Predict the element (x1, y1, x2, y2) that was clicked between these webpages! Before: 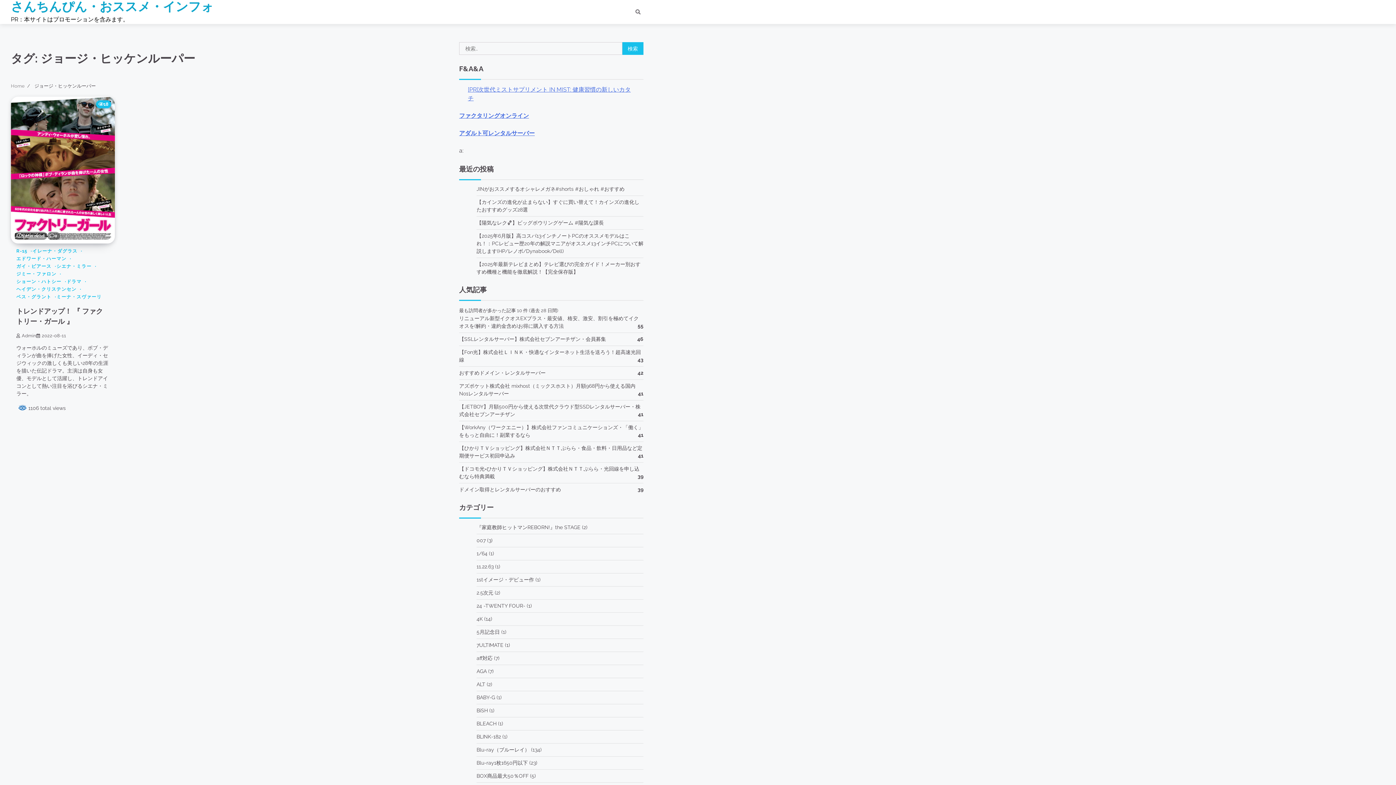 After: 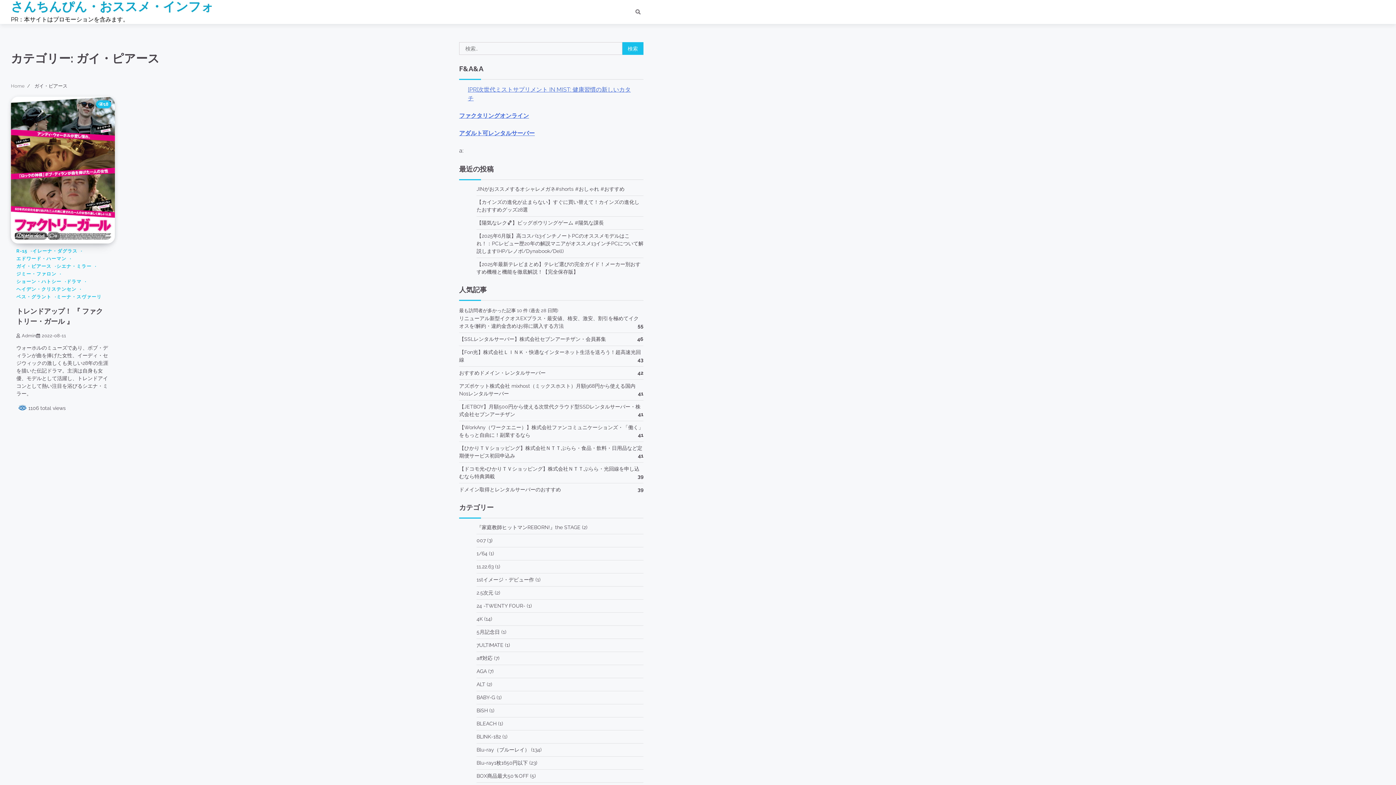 Action: label: ガイ・ピアース bbox: (16, 263, 56, 269)